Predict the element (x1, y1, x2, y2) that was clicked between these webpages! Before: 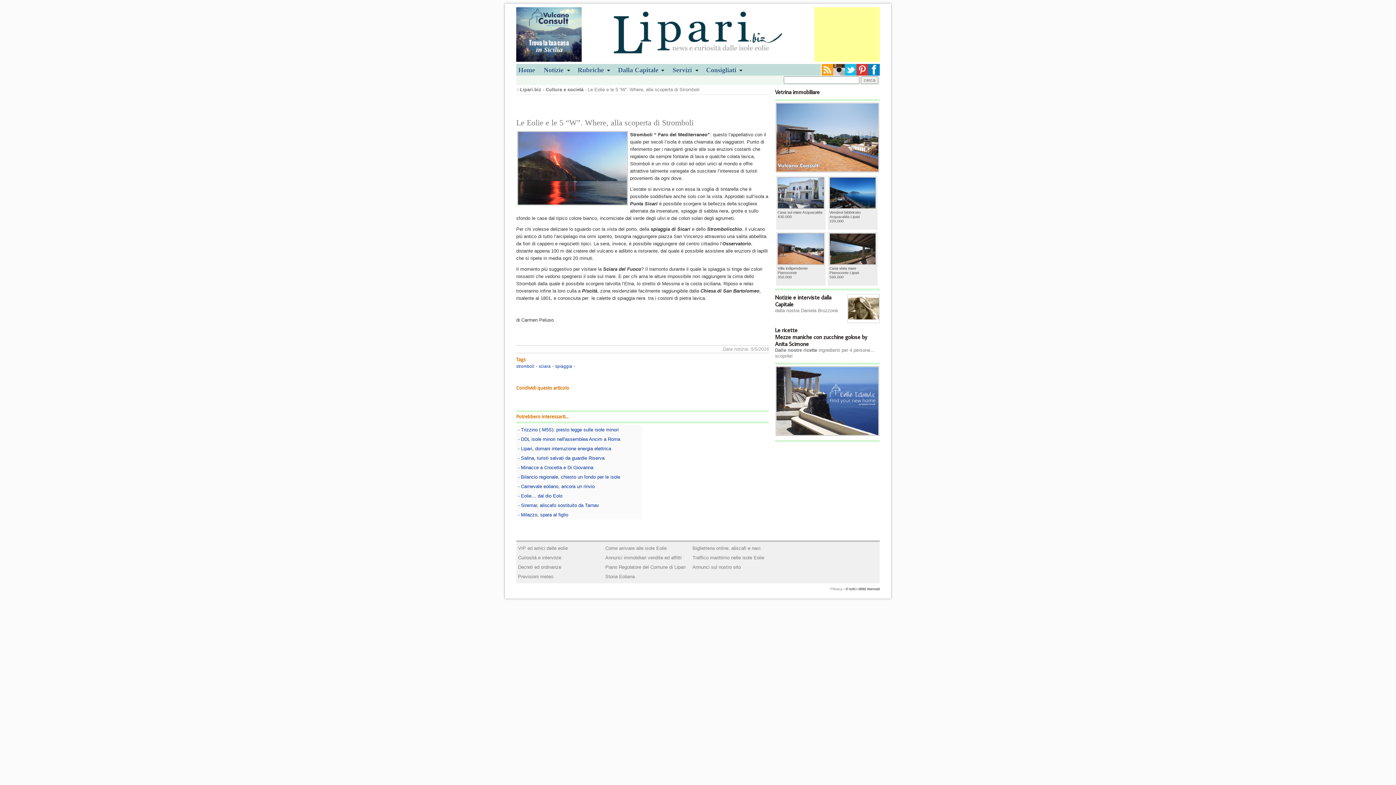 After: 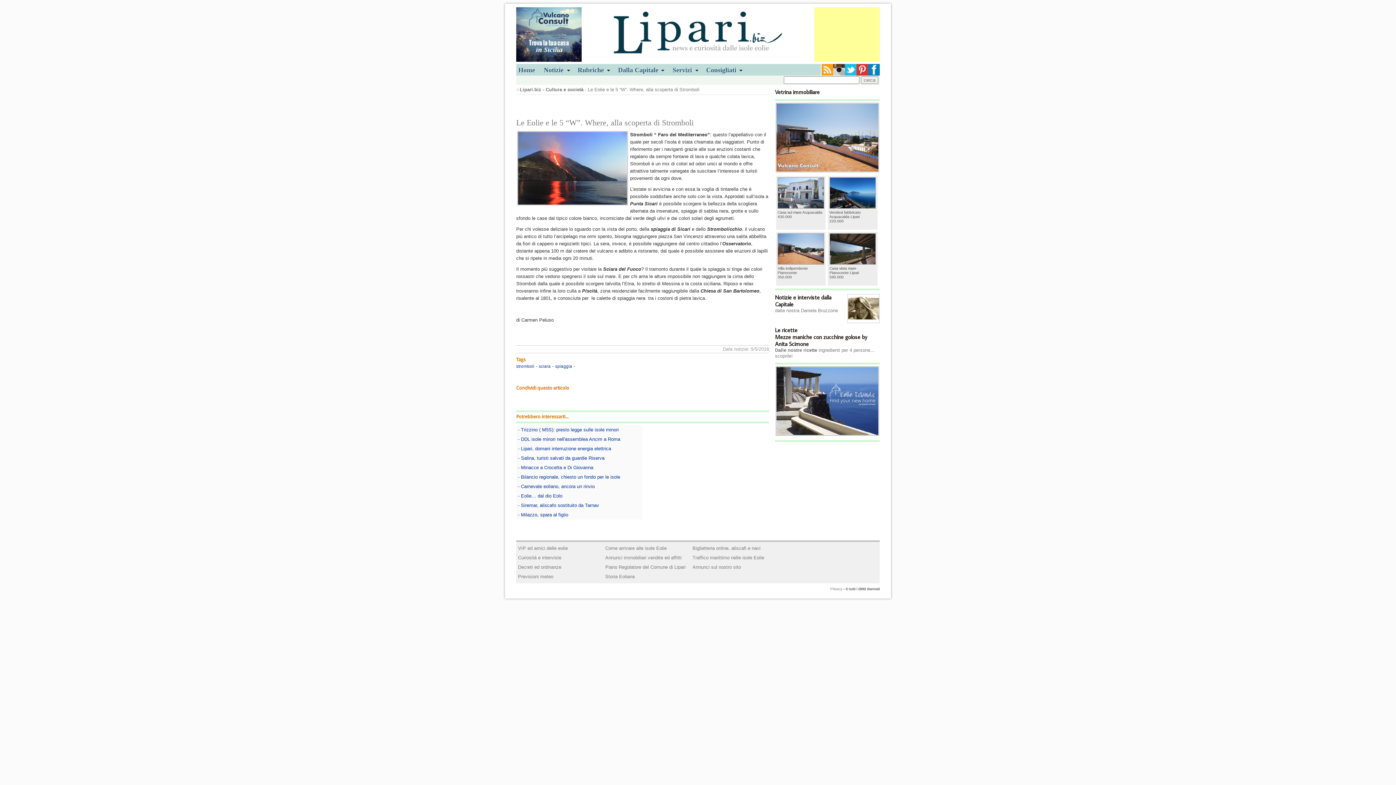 Action: bbox: (775, 366, 879, 436)